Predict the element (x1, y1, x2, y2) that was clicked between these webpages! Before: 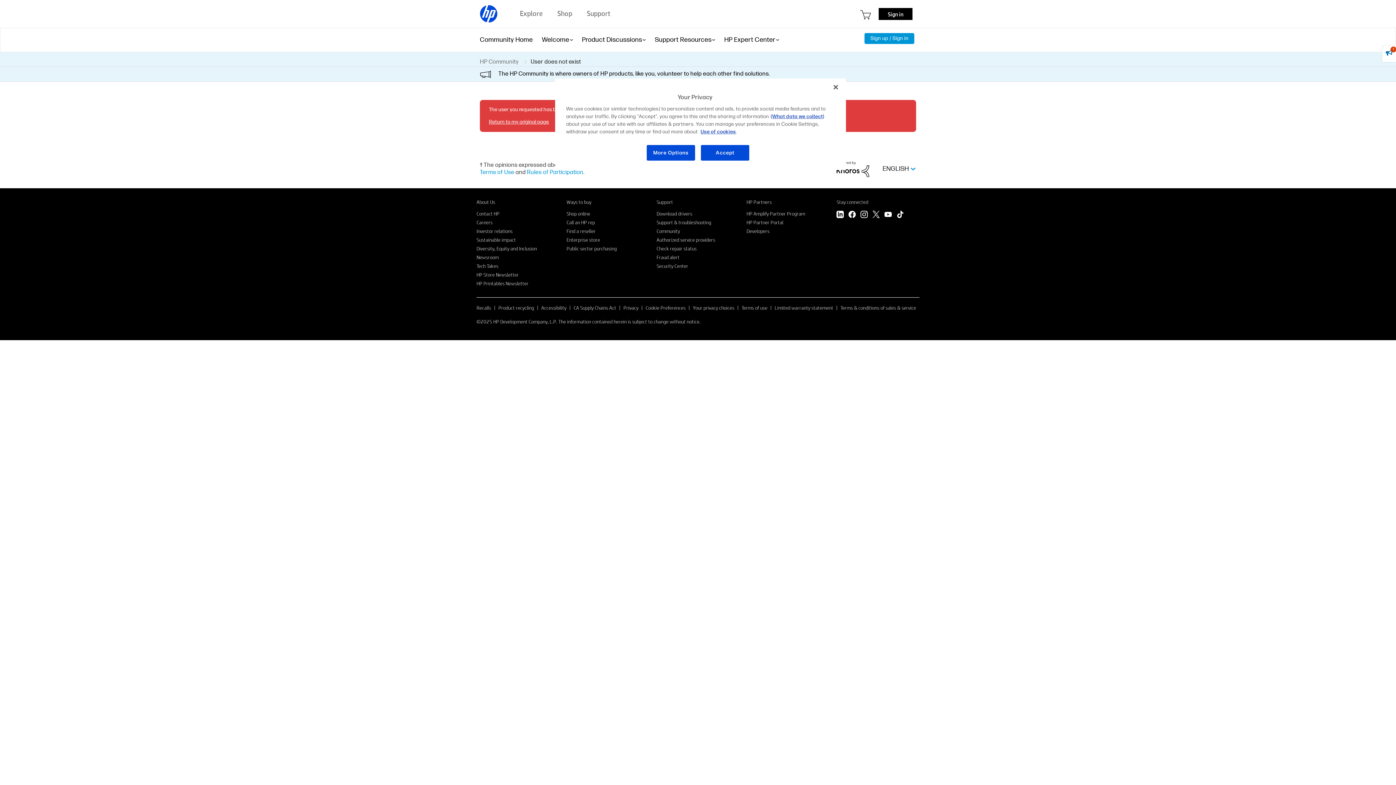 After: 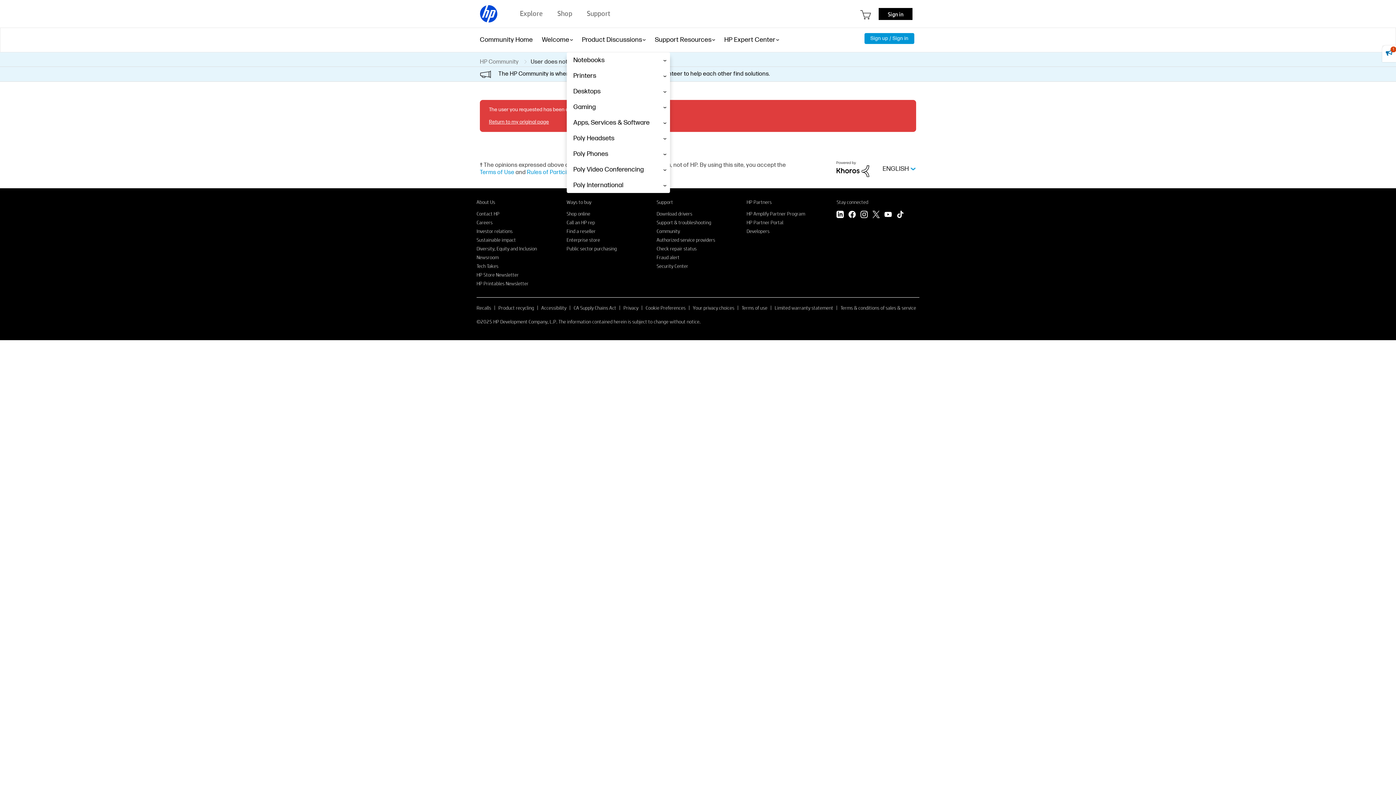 Action: label: Product Discussions bbox: (582, 27, 642, 52)